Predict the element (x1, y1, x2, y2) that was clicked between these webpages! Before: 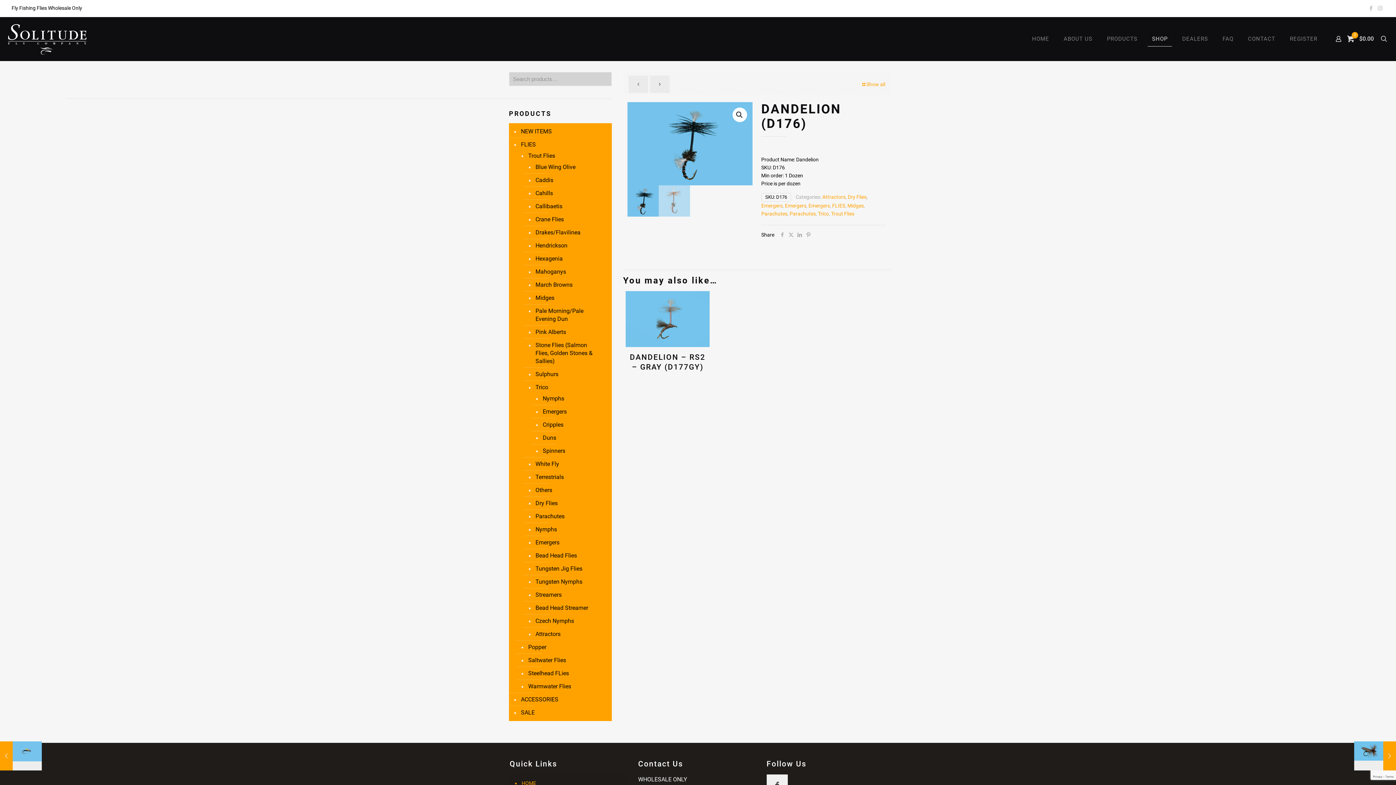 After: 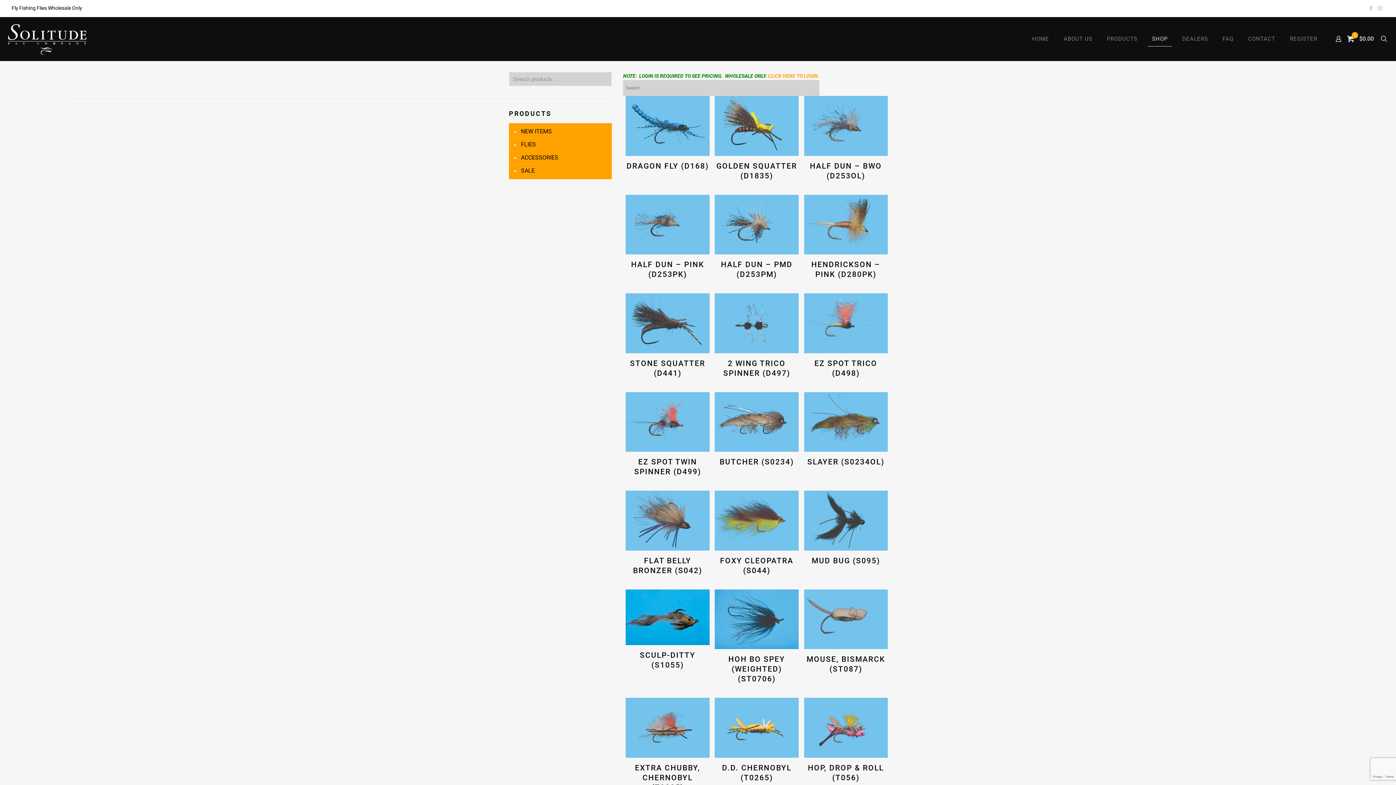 Action: label: SHOP bbox: (1145, 17, 1175, 60)